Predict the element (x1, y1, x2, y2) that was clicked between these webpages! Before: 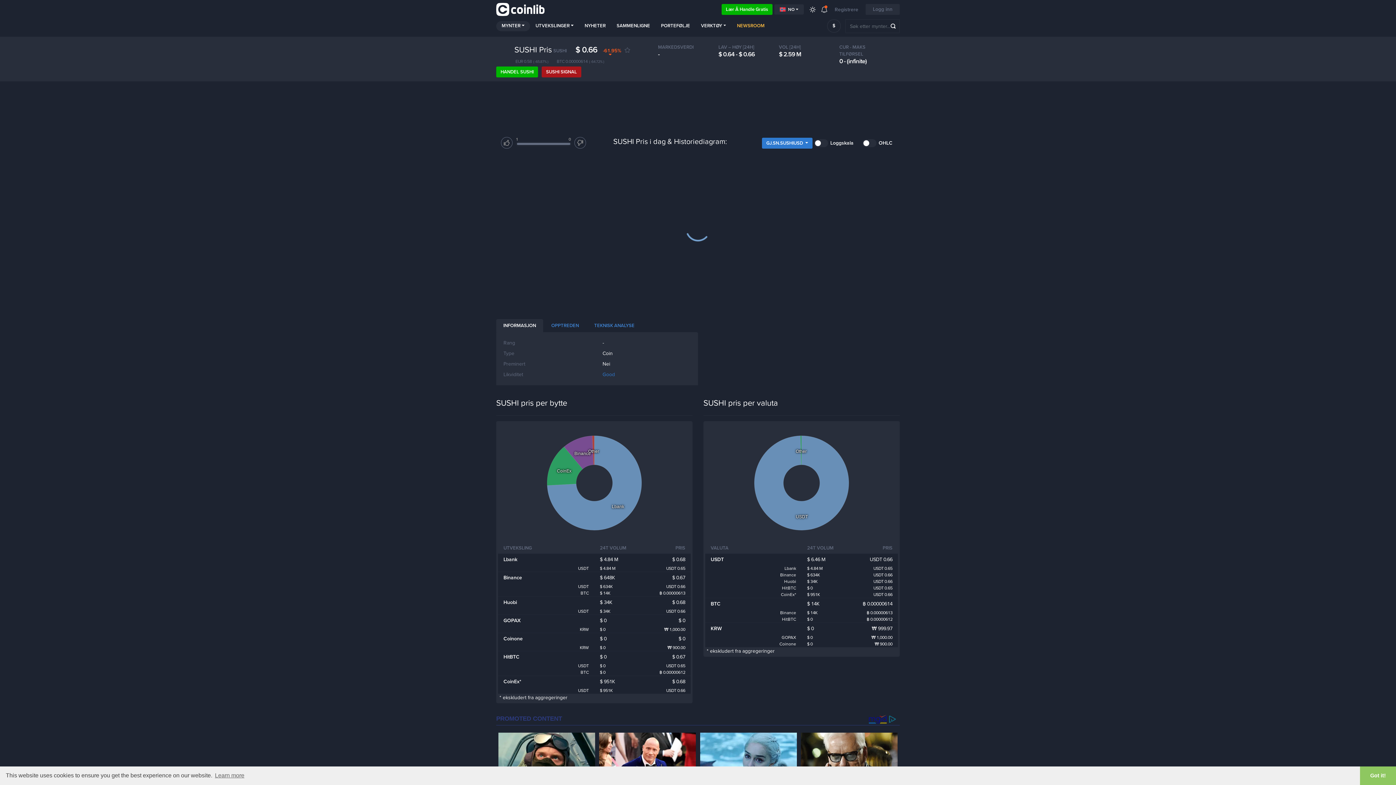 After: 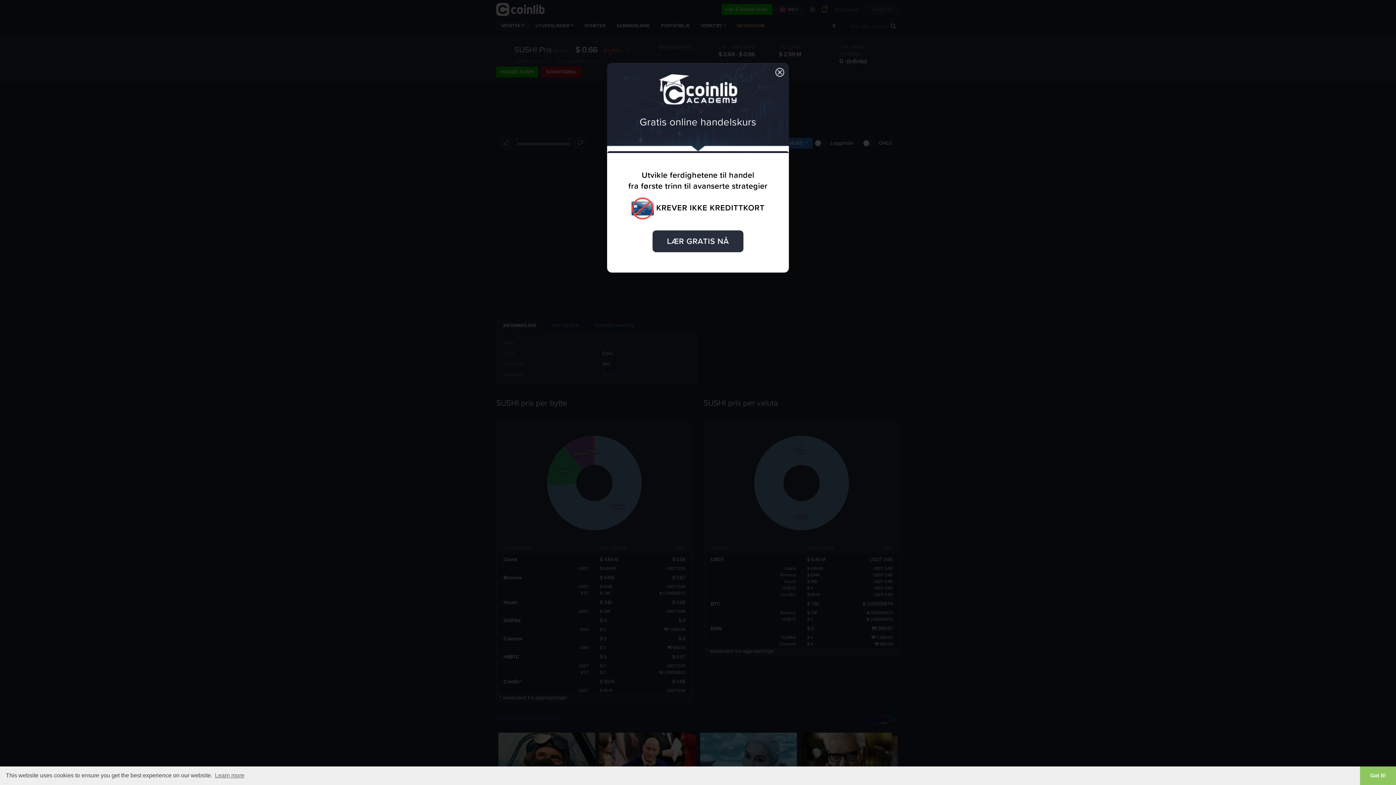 Action: bbox: (496, 319, 543, 332) label: INFORMASJON